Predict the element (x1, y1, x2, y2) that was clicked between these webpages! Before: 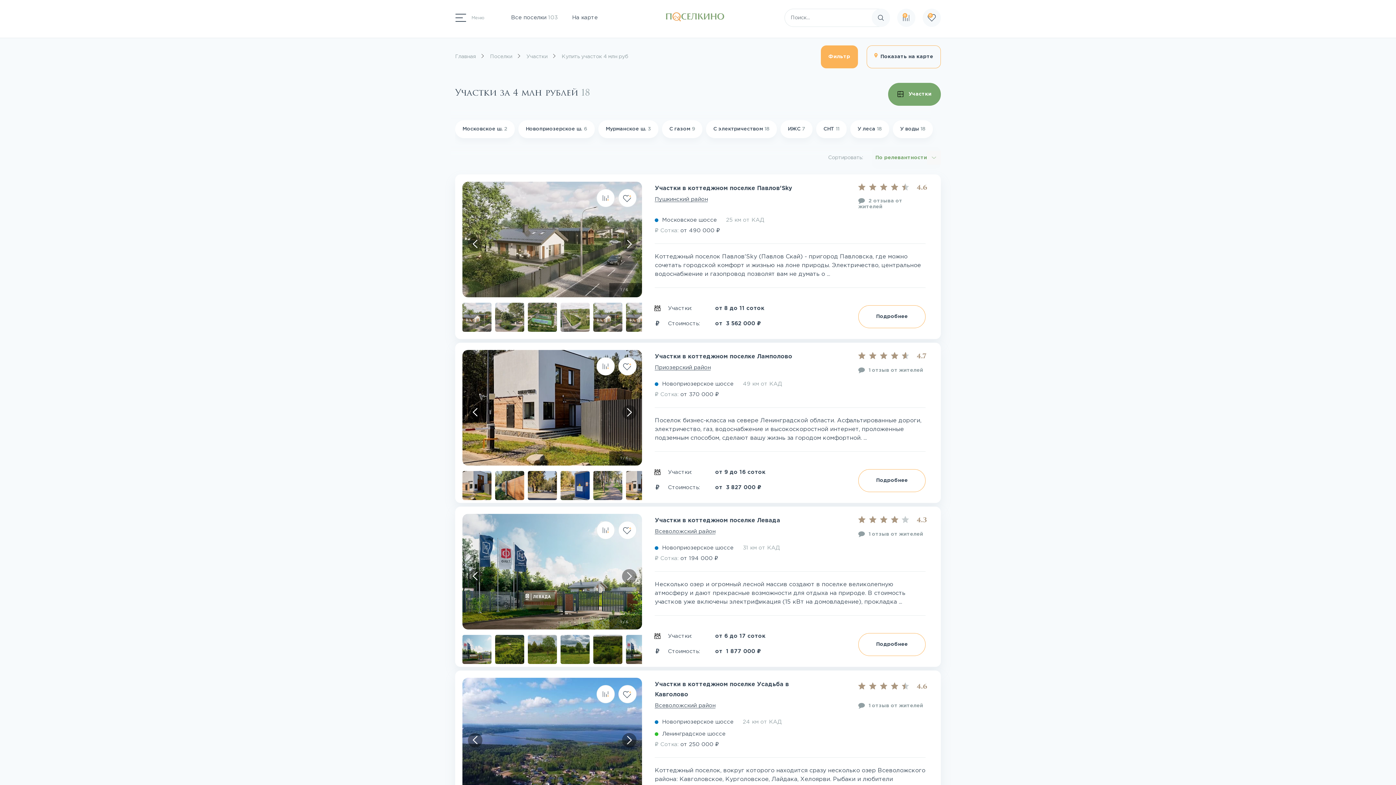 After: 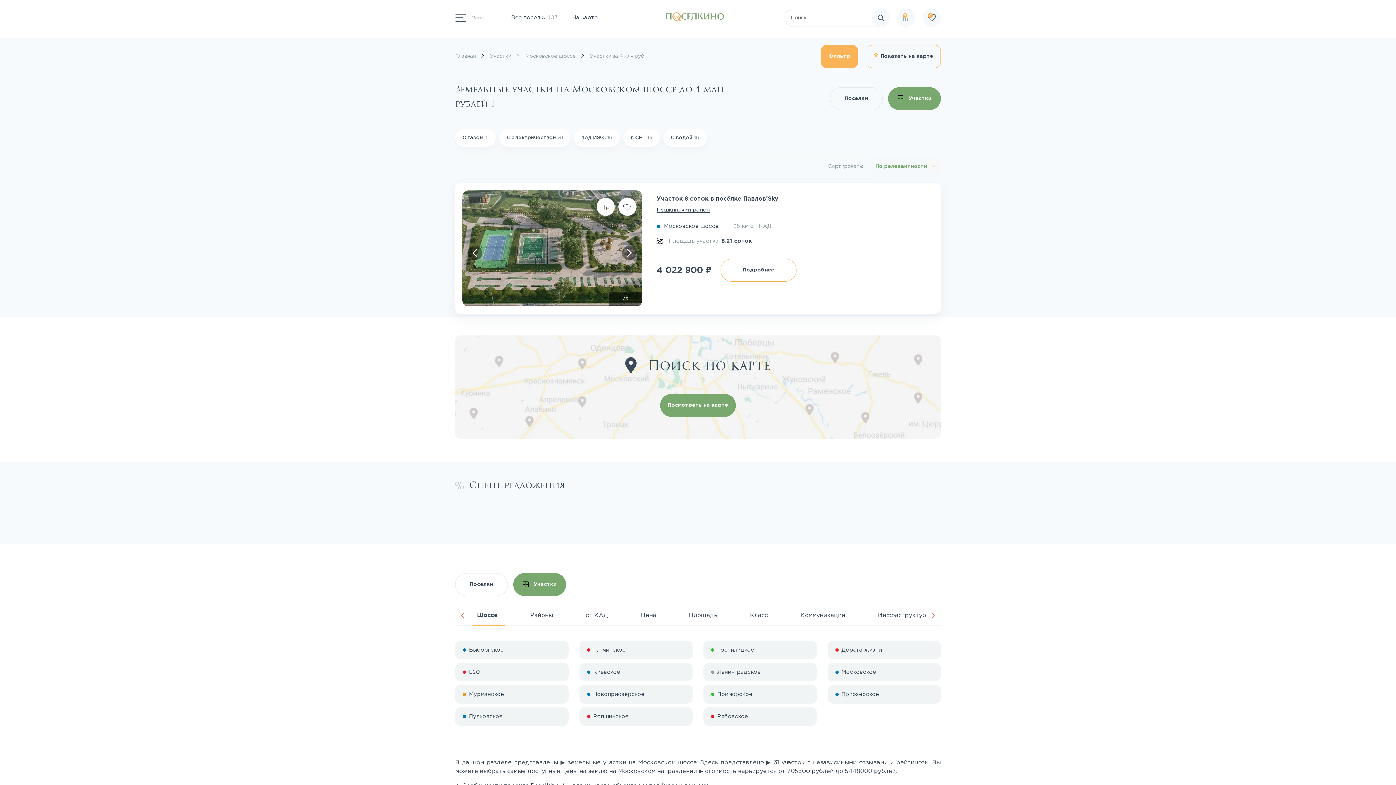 Action: label: Московское ш. 2 bbox: (455, 120, 514, 138)